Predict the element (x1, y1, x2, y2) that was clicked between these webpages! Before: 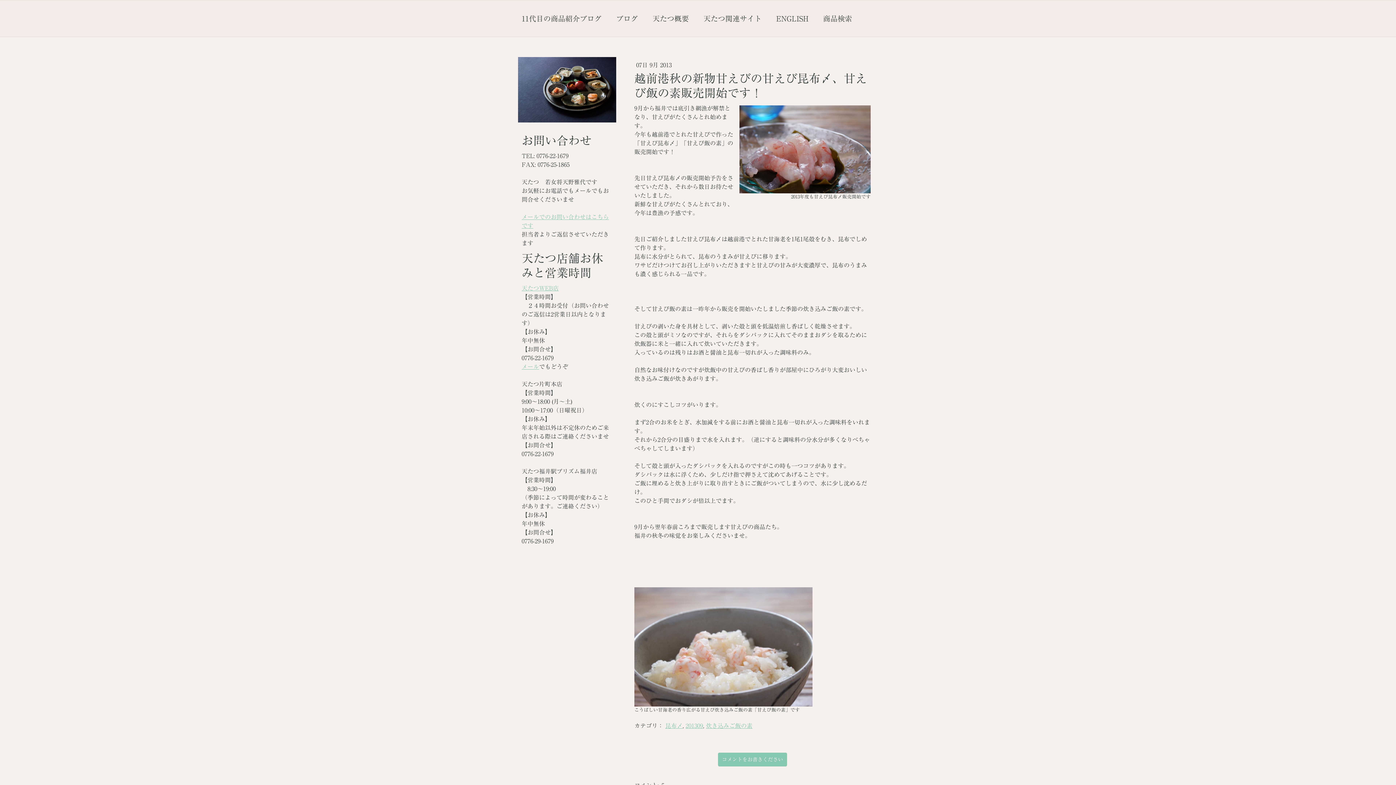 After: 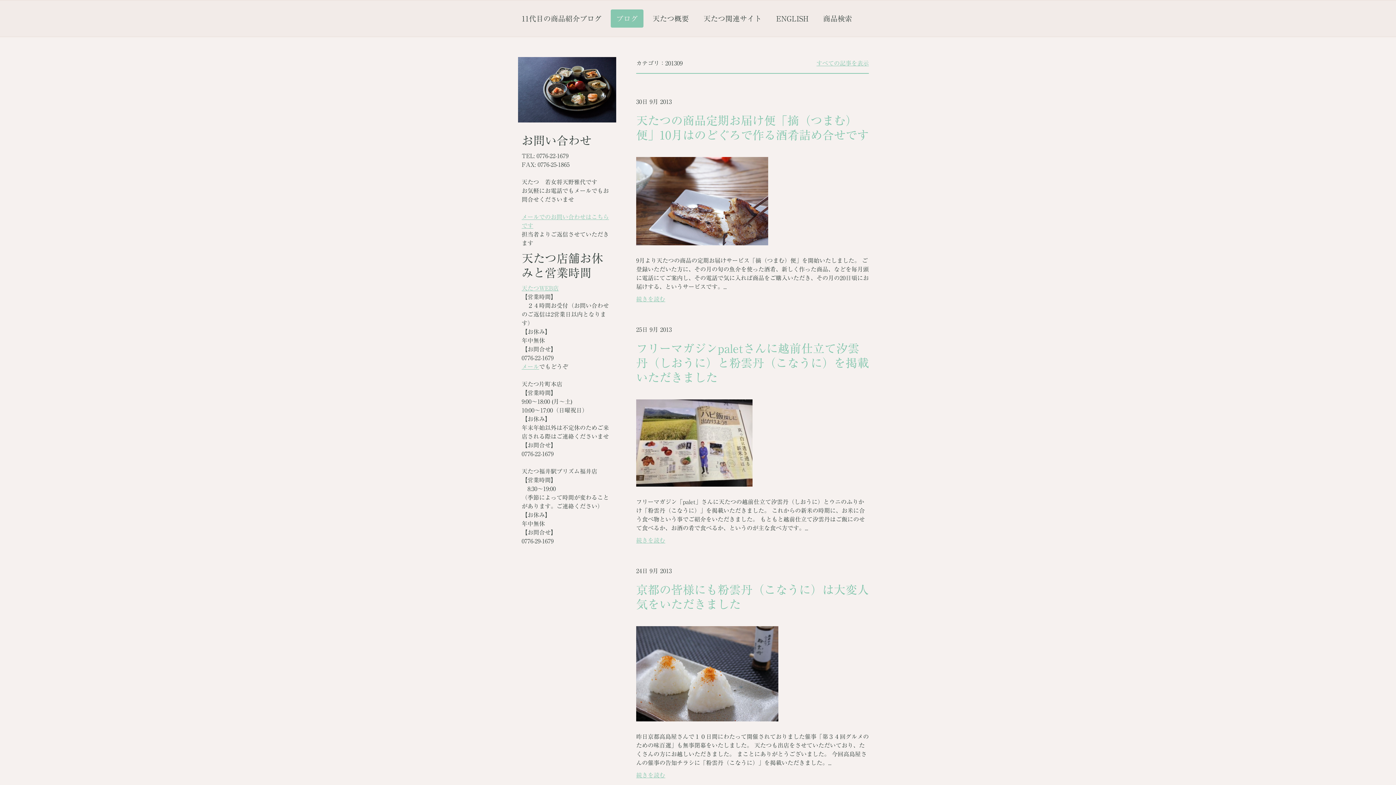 Action: label: 201309 bbox: (685, 723, 703, 729)